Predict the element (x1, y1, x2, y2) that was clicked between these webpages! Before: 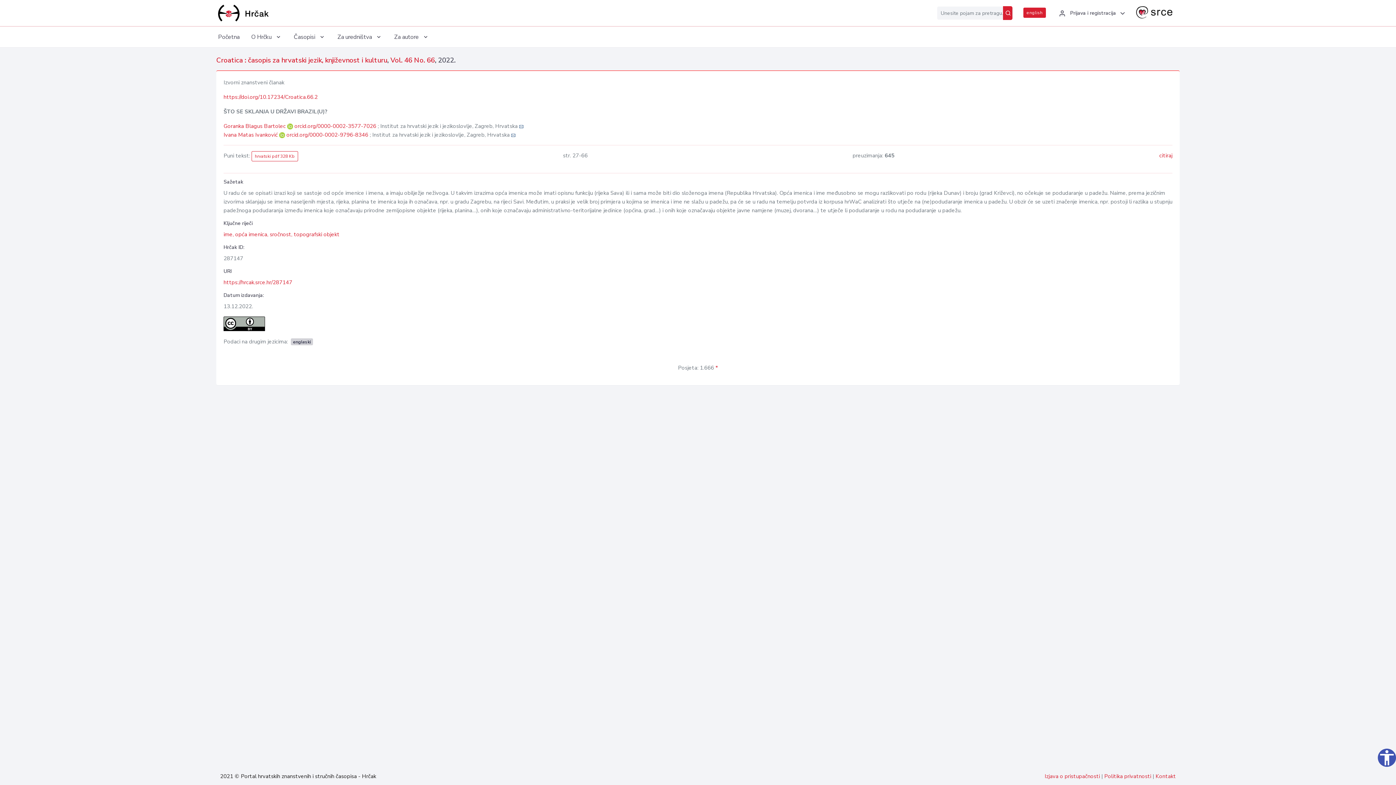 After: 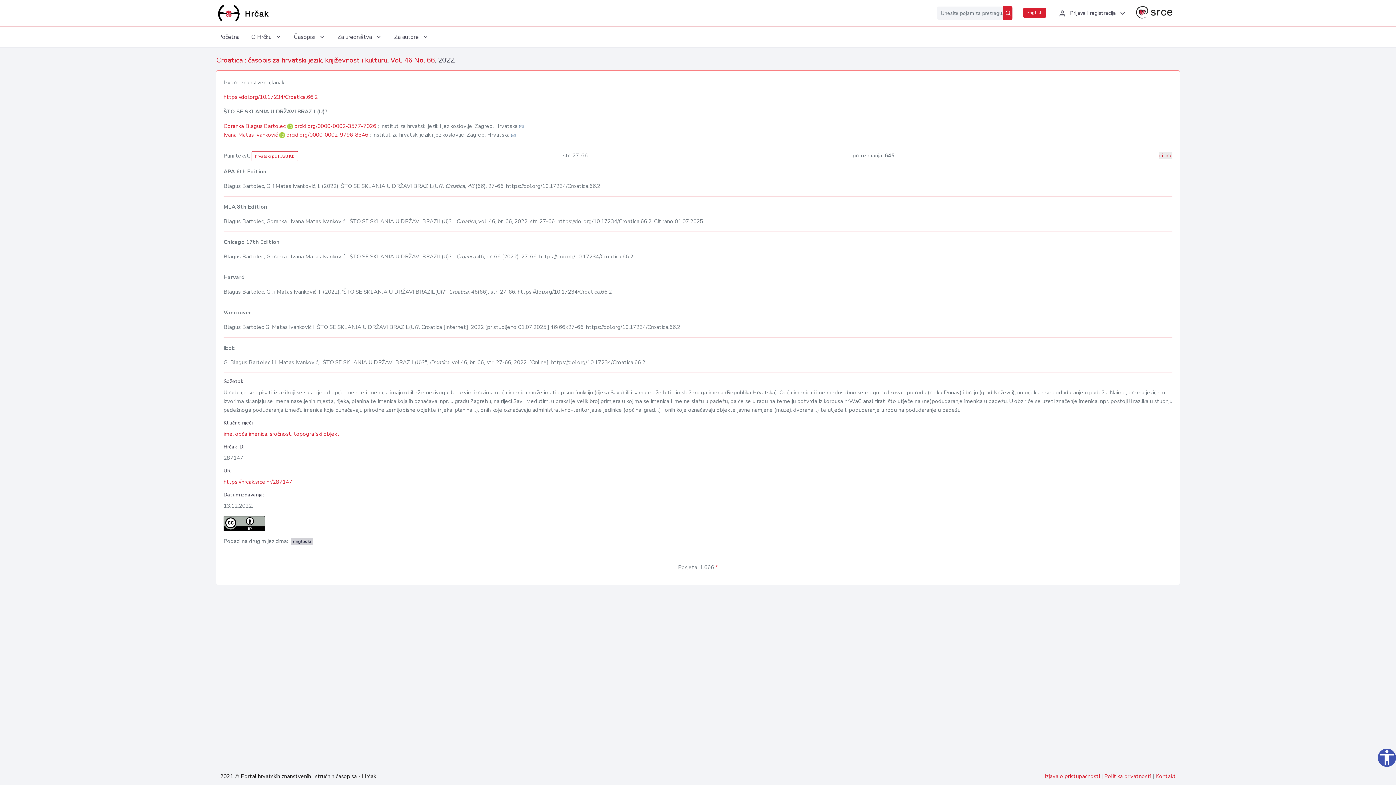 Action: label: citiraj bbox: (1159, 152, 1172, 159)